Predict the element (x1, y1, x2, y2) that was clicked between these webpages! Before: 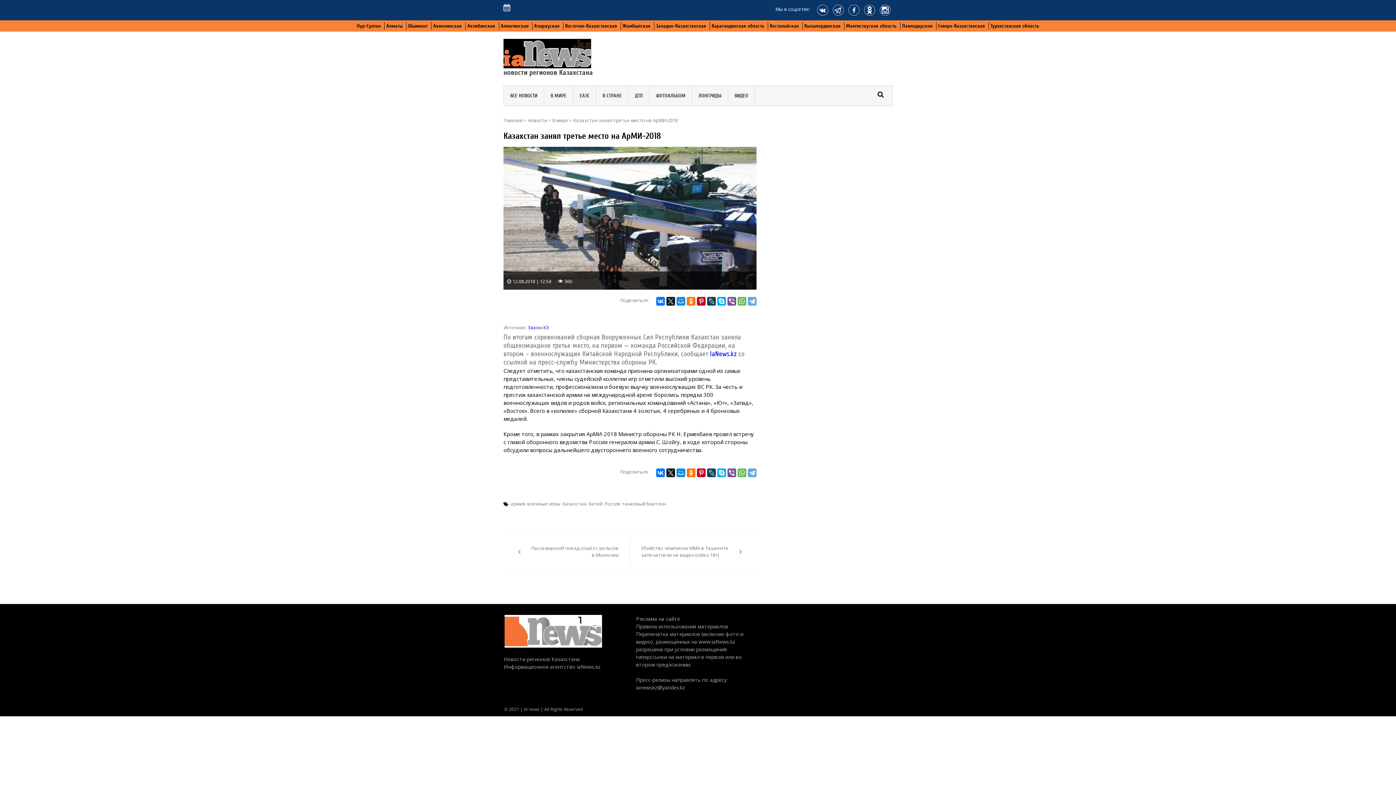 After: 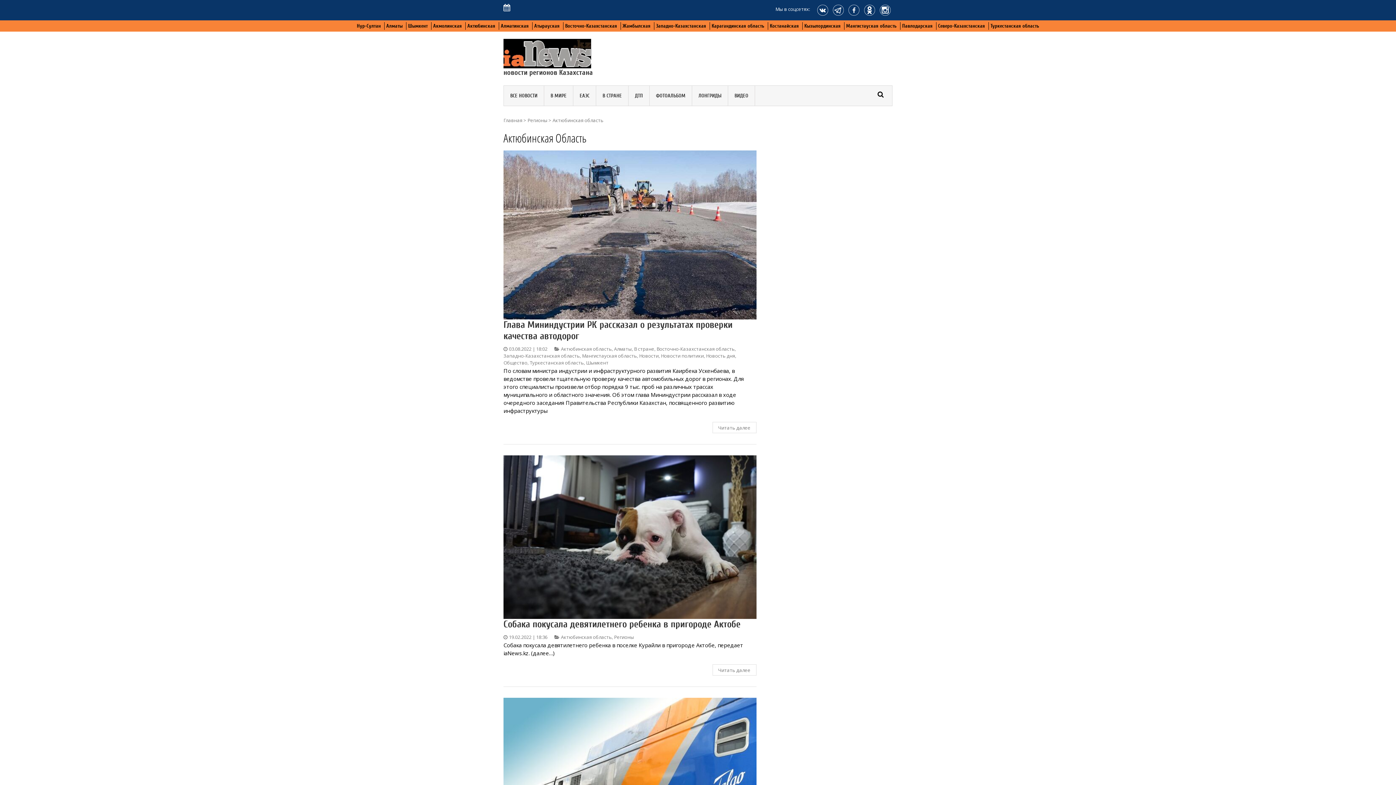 Action: label: Актюбинская bbox: (467, 22, 495, 29)